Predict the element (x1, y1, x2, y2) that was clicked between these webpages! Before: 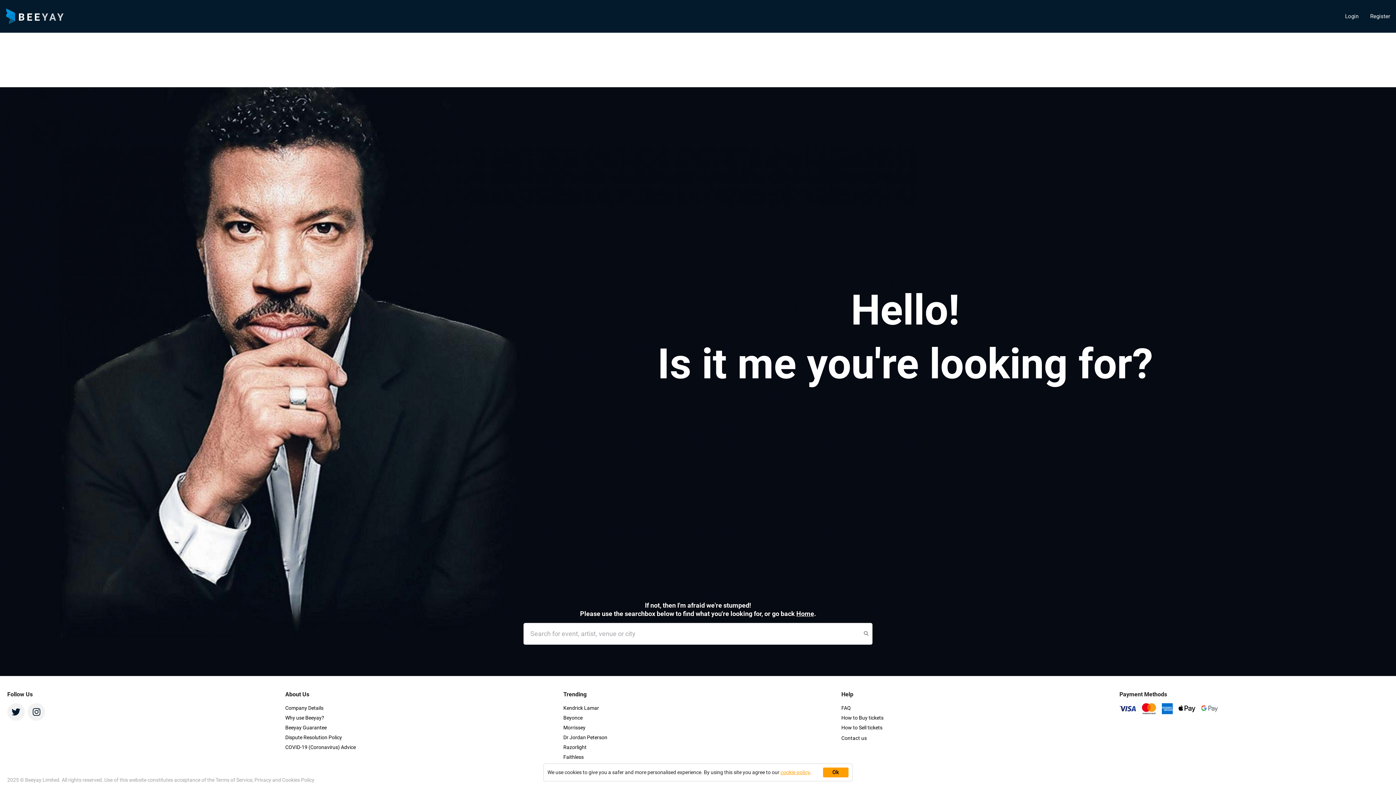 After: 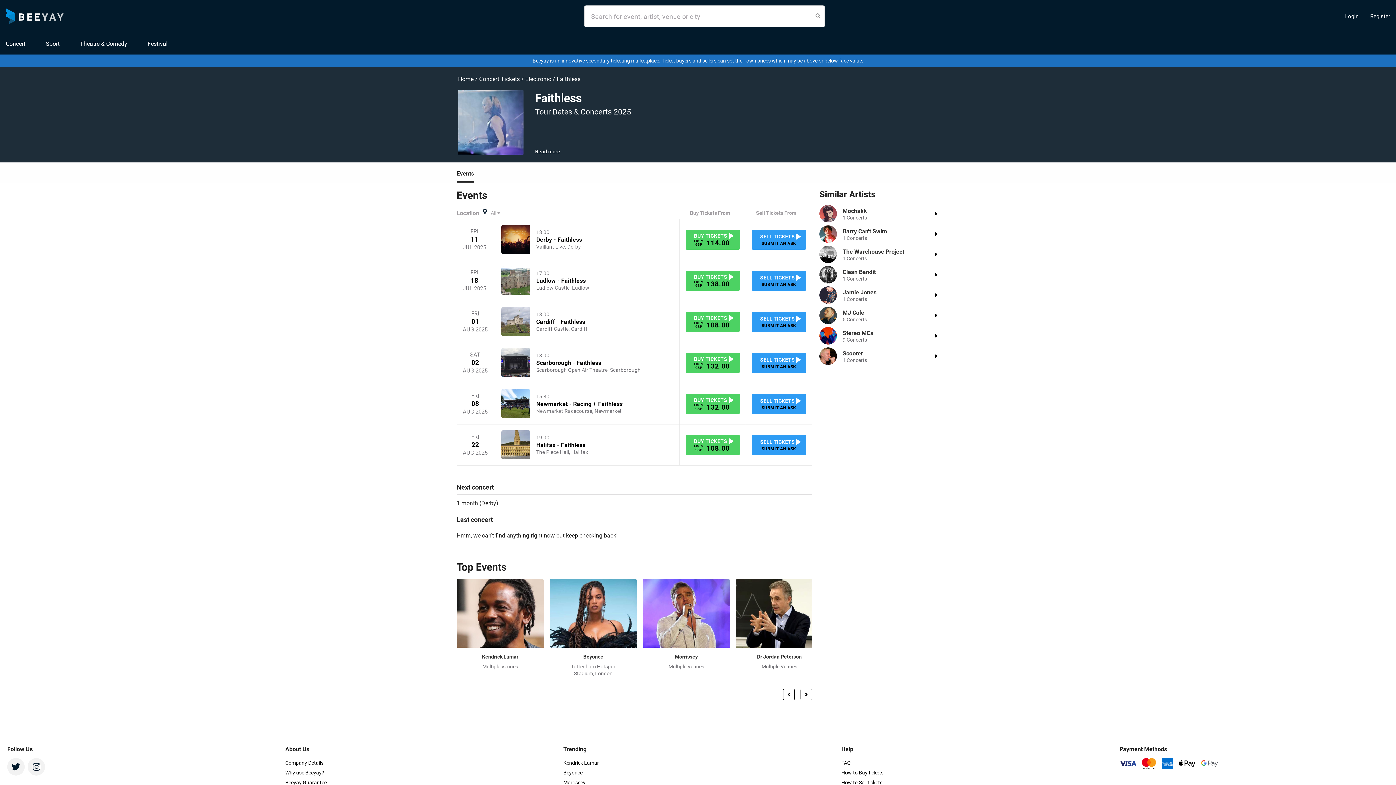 Action: bbox: (563, 754, 583, 760) label: Faithless